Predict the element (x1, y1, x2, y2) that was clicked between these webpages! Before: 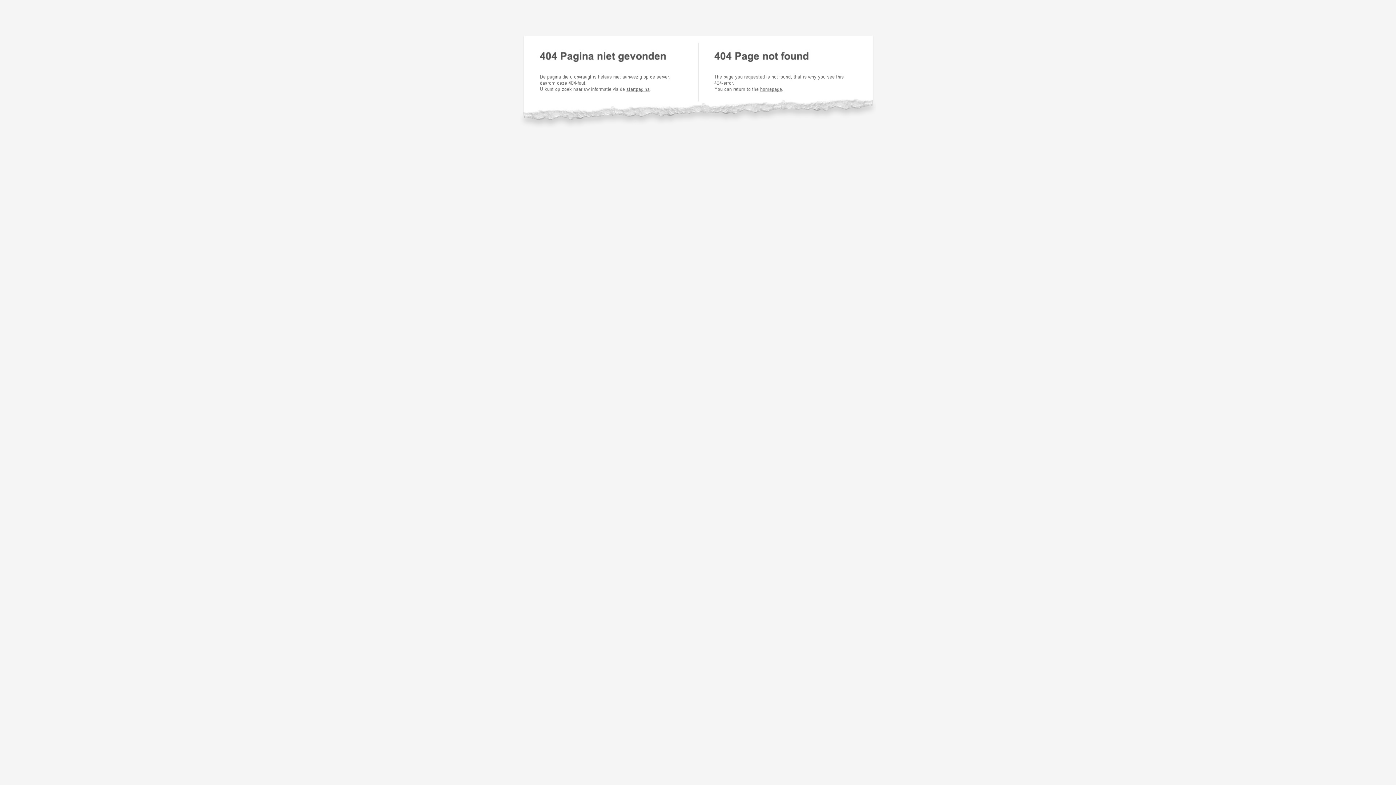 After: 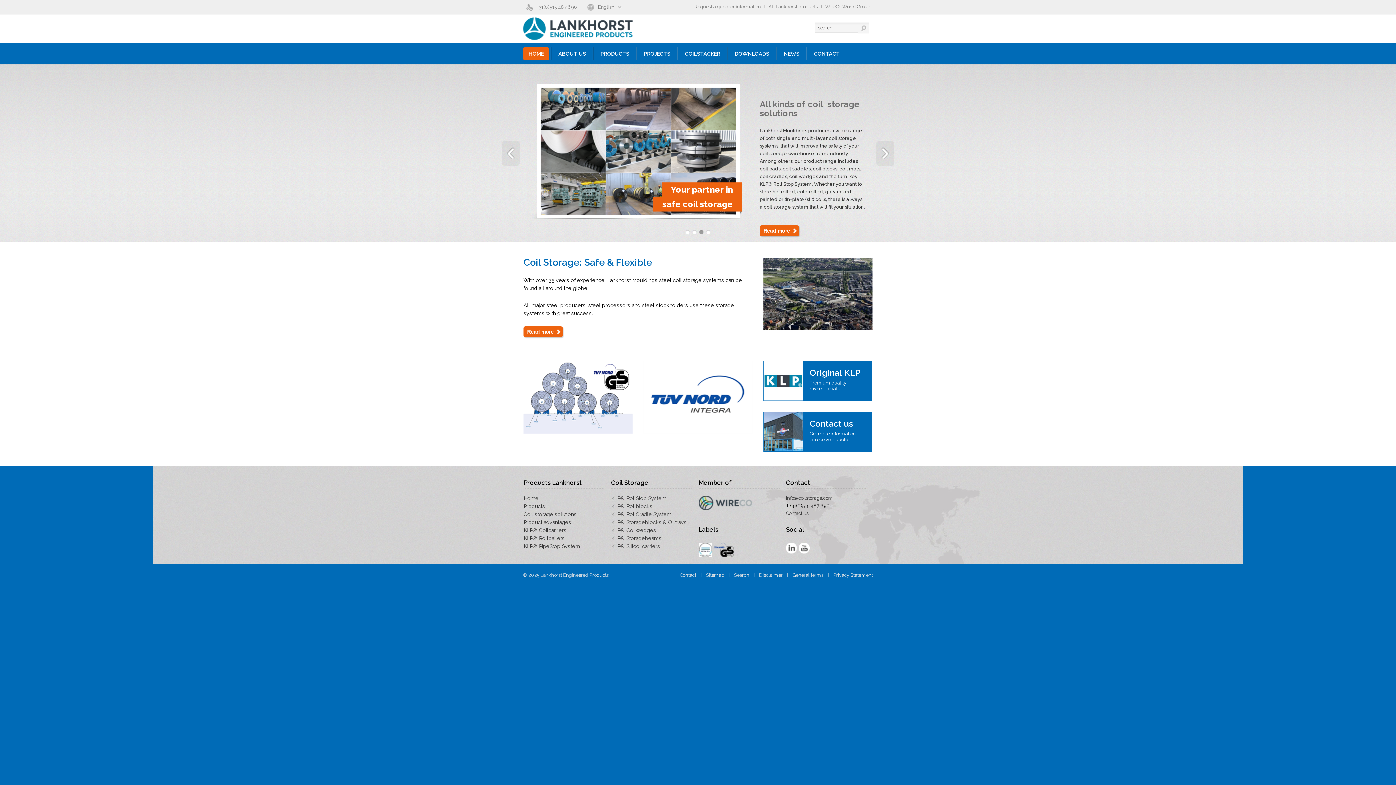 Action: bbox: (520, 125, 876, 131)